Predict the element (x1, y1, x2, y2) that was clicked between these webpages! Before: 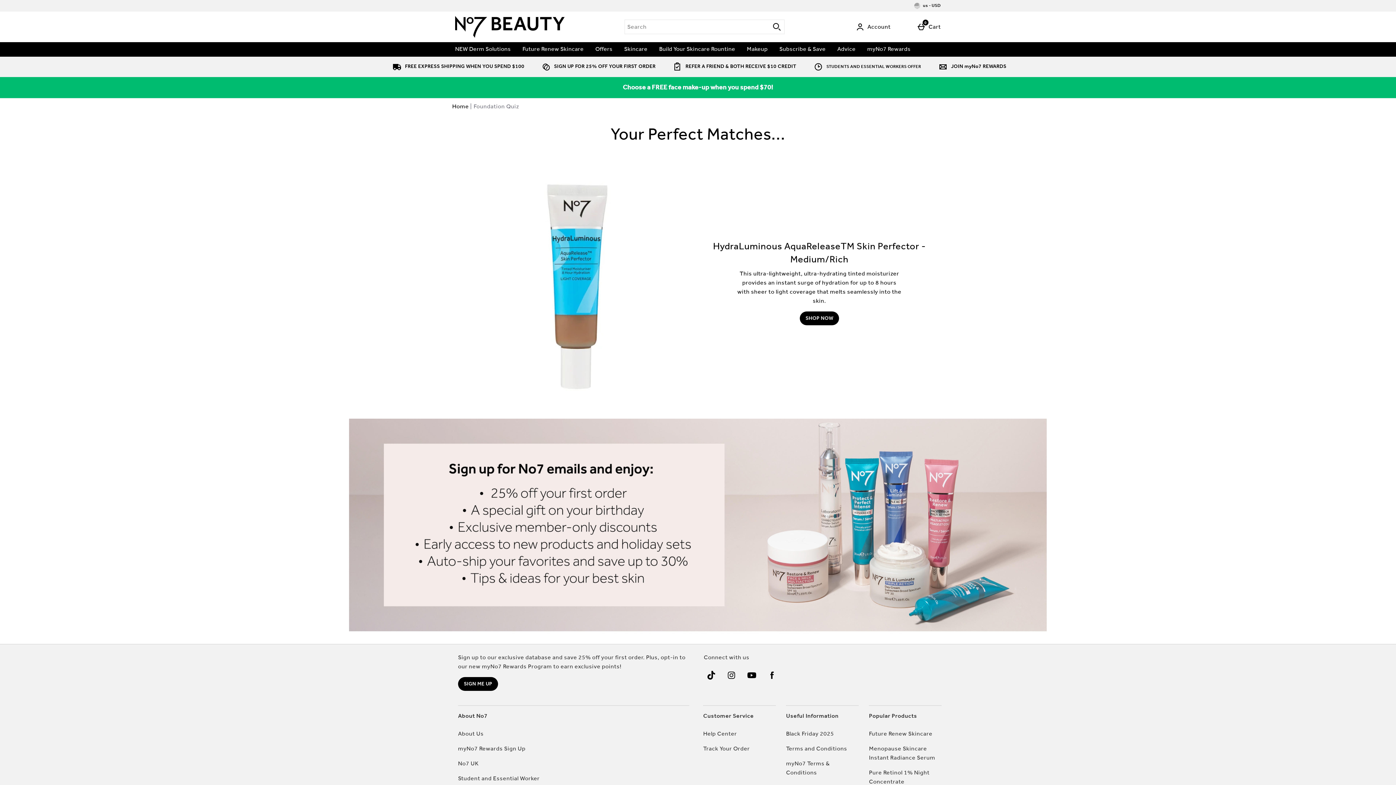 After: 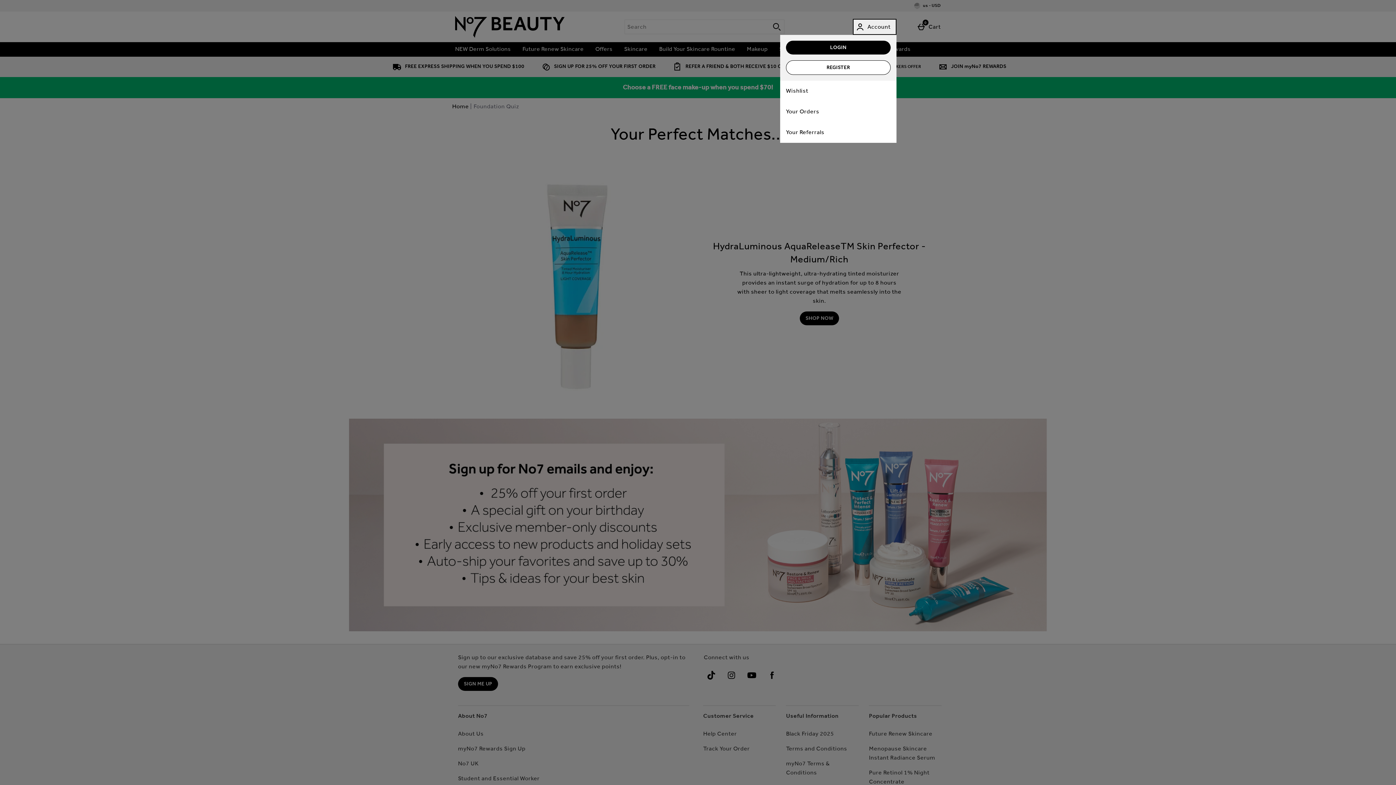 Action: label: Account bbox: (853, 18, 896, 34)